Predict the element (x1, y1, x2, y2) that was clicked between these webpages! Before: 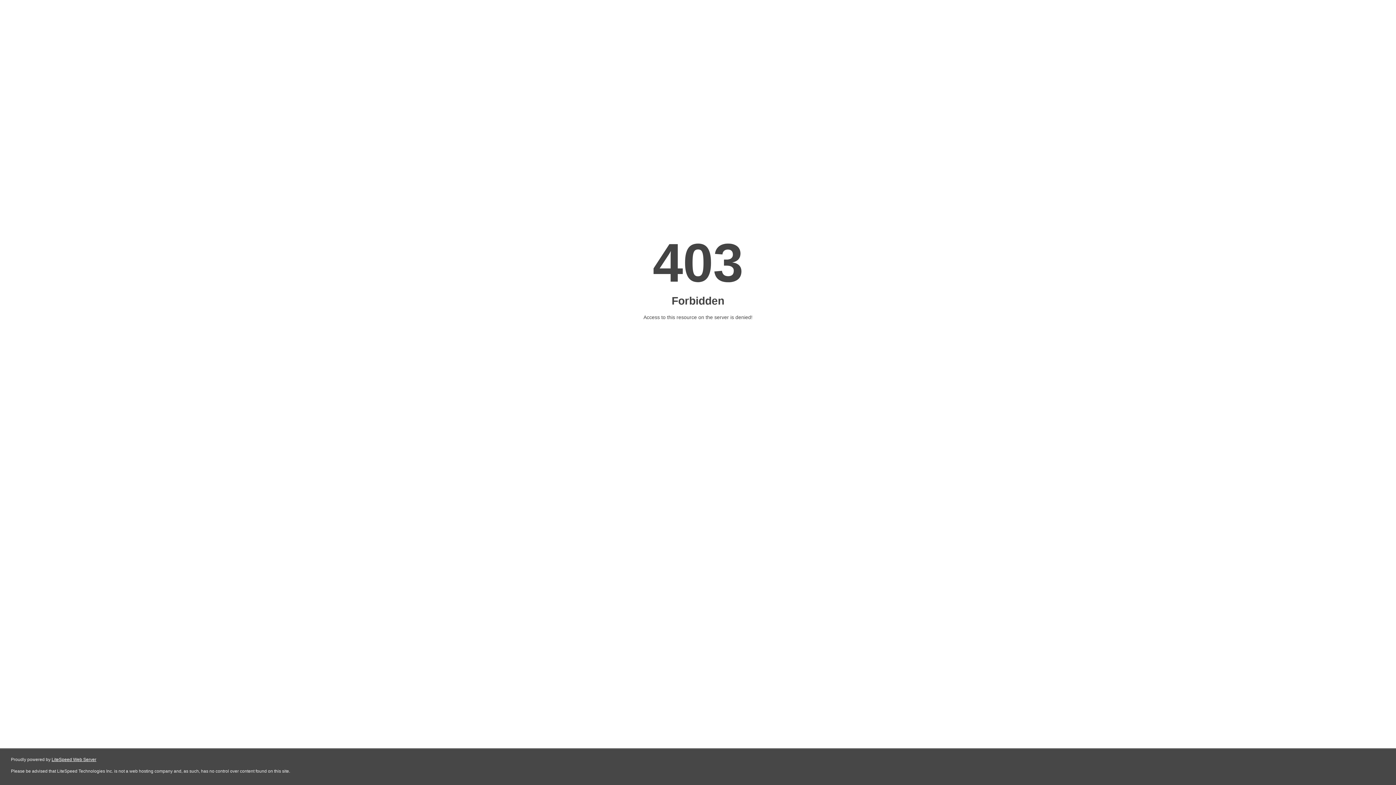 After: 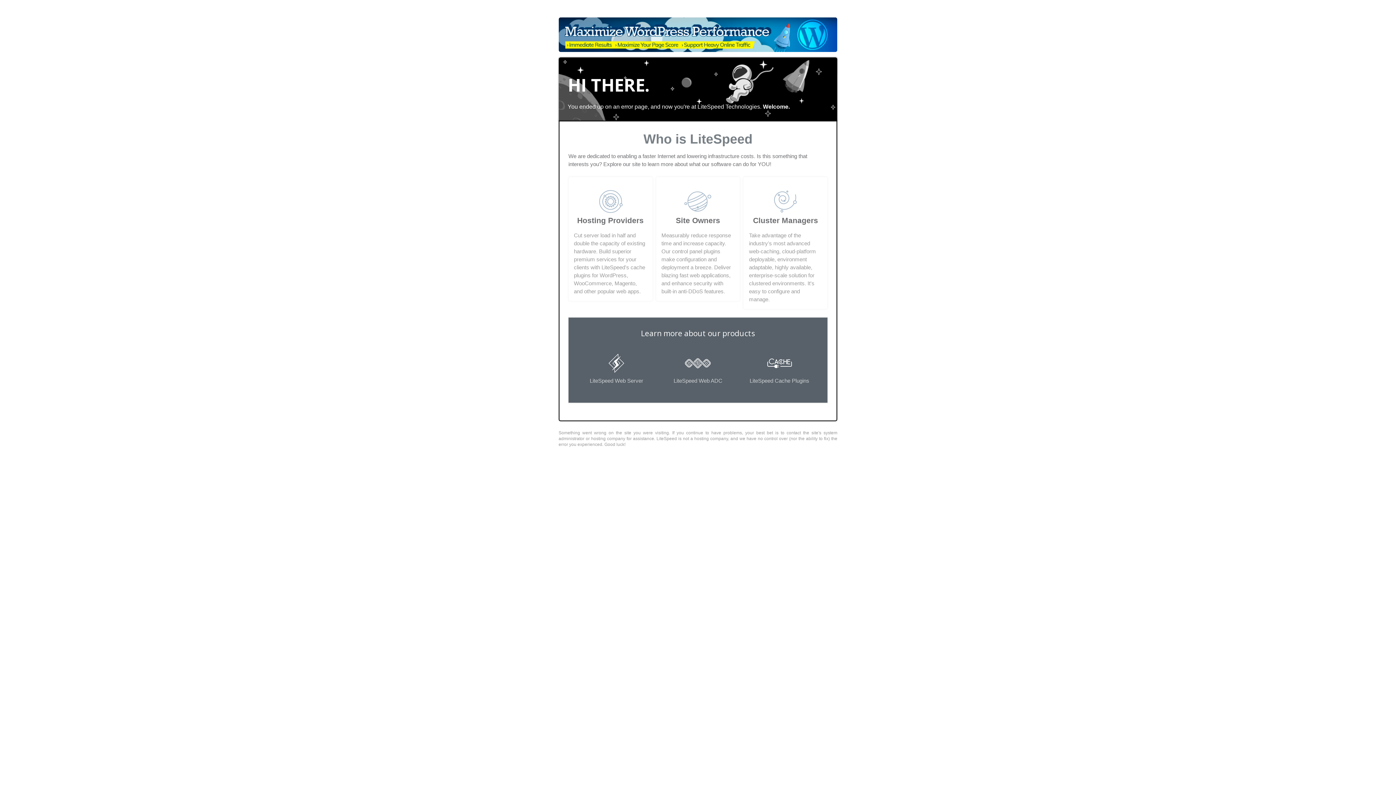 Action: label: LiteSpeed Web Server bbox: (51, 757, 96, 762)